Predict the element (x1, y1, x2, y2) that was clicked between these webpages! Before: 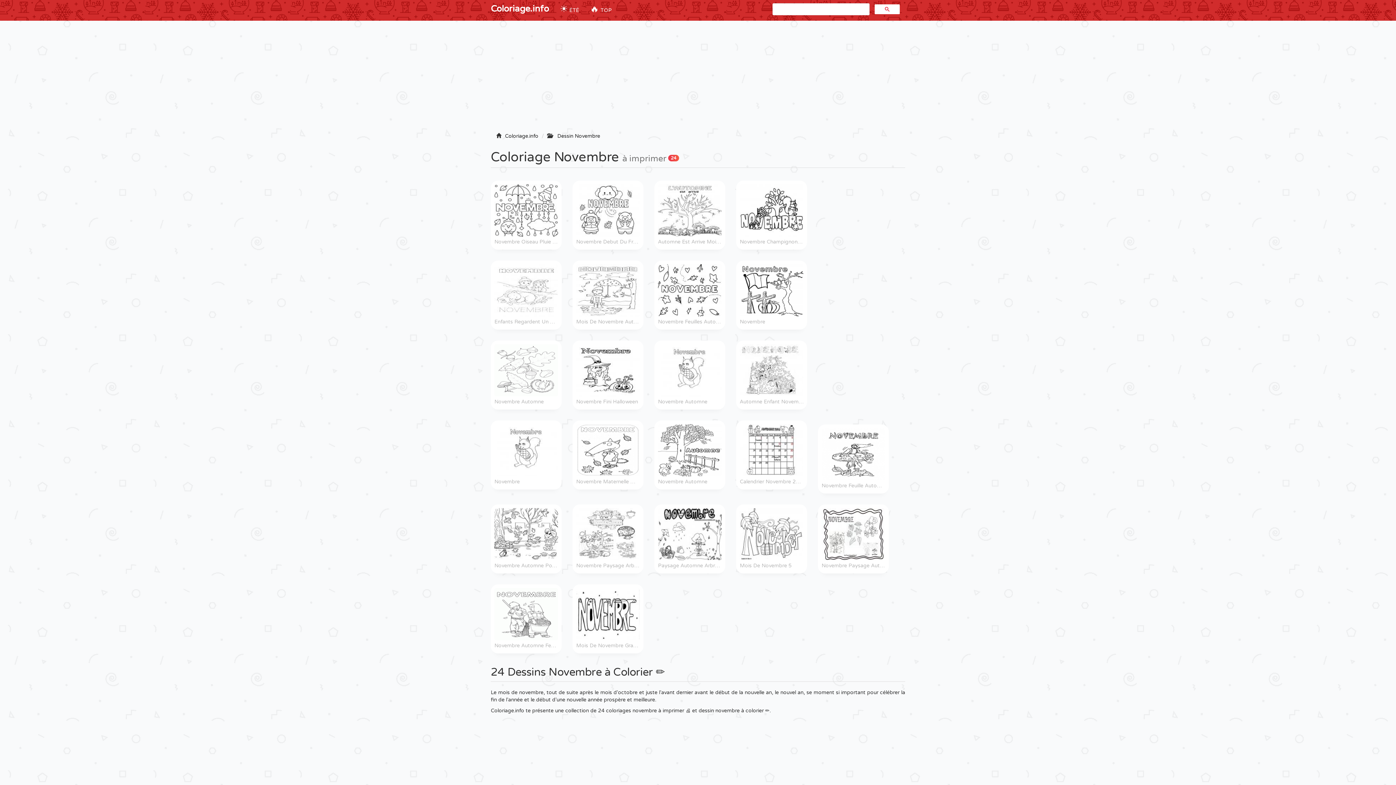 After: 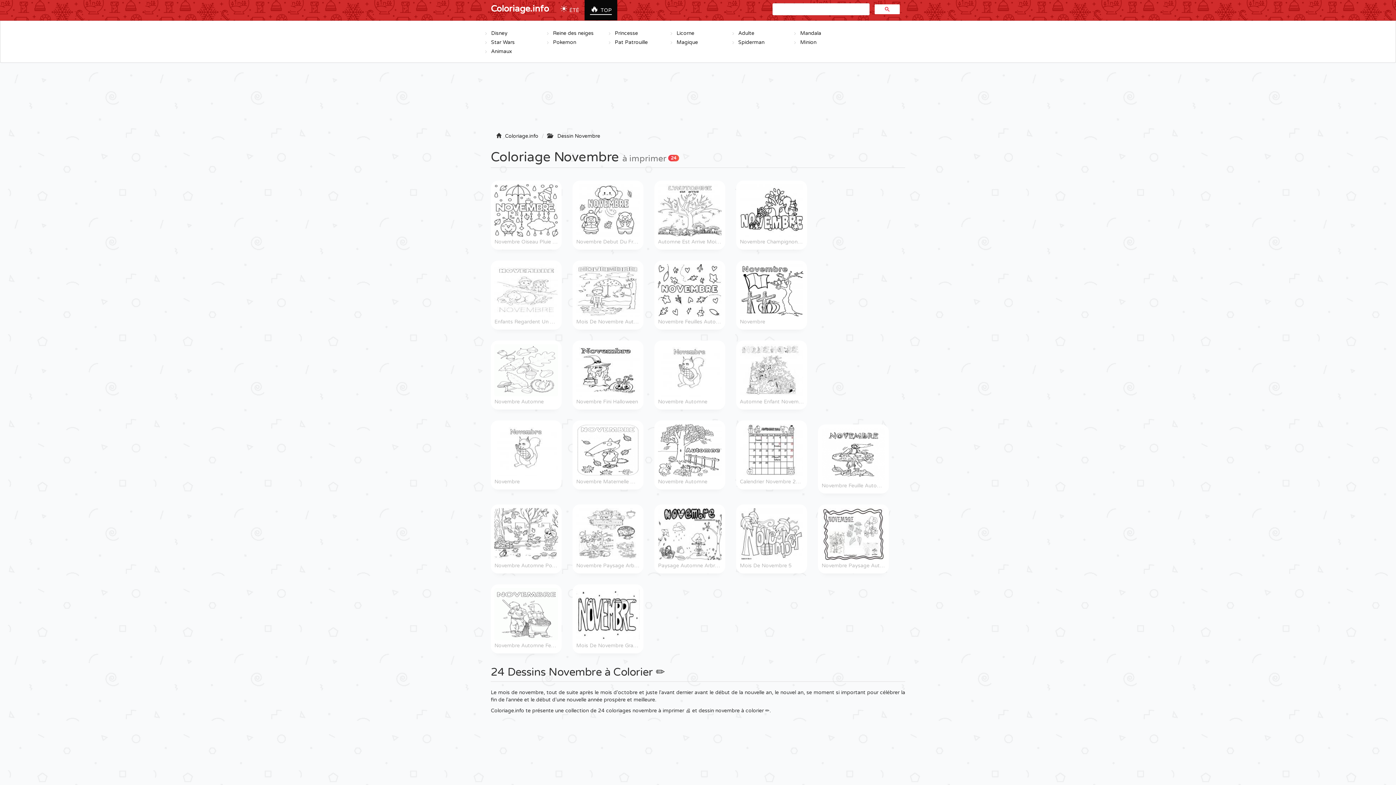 Action: label: 🔥 TOP bbox: (584, 0, 617, 20)